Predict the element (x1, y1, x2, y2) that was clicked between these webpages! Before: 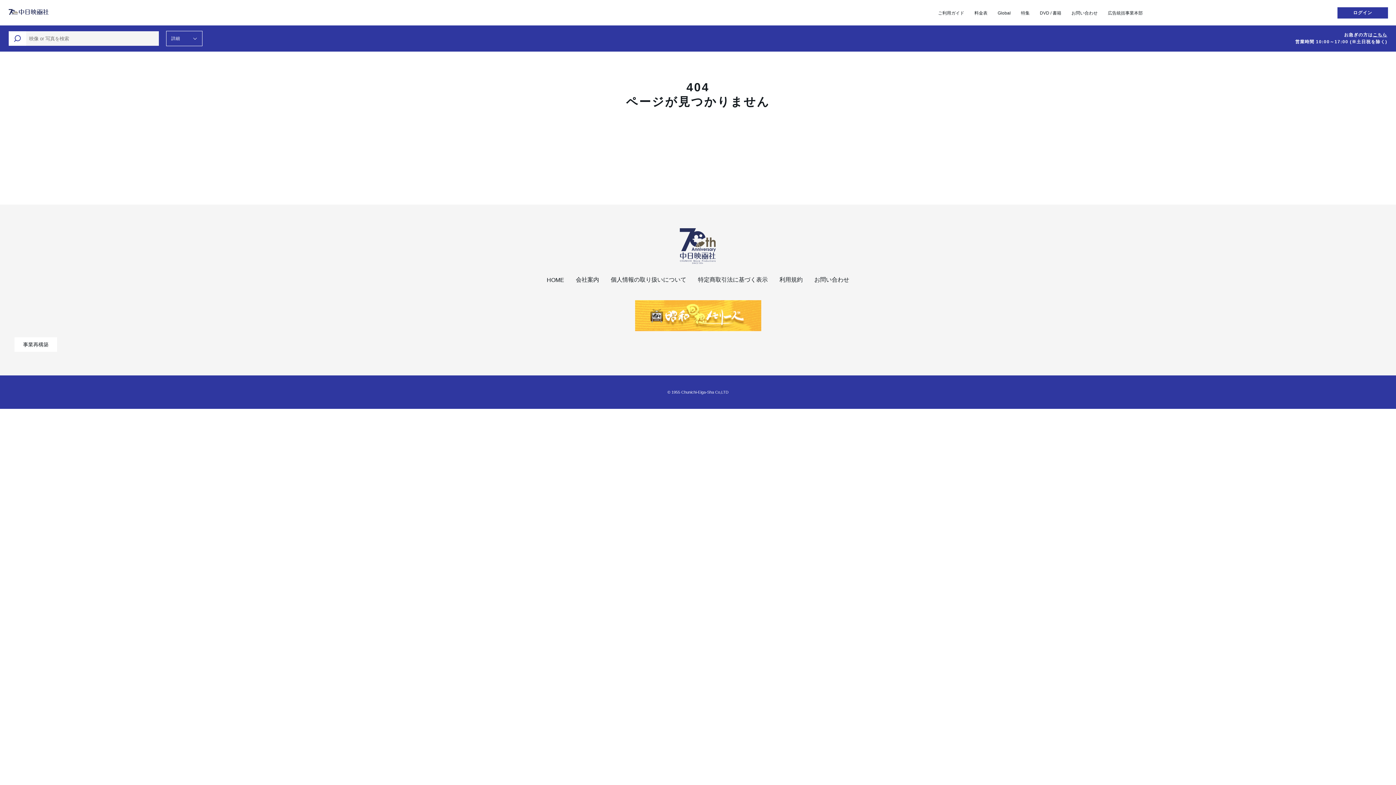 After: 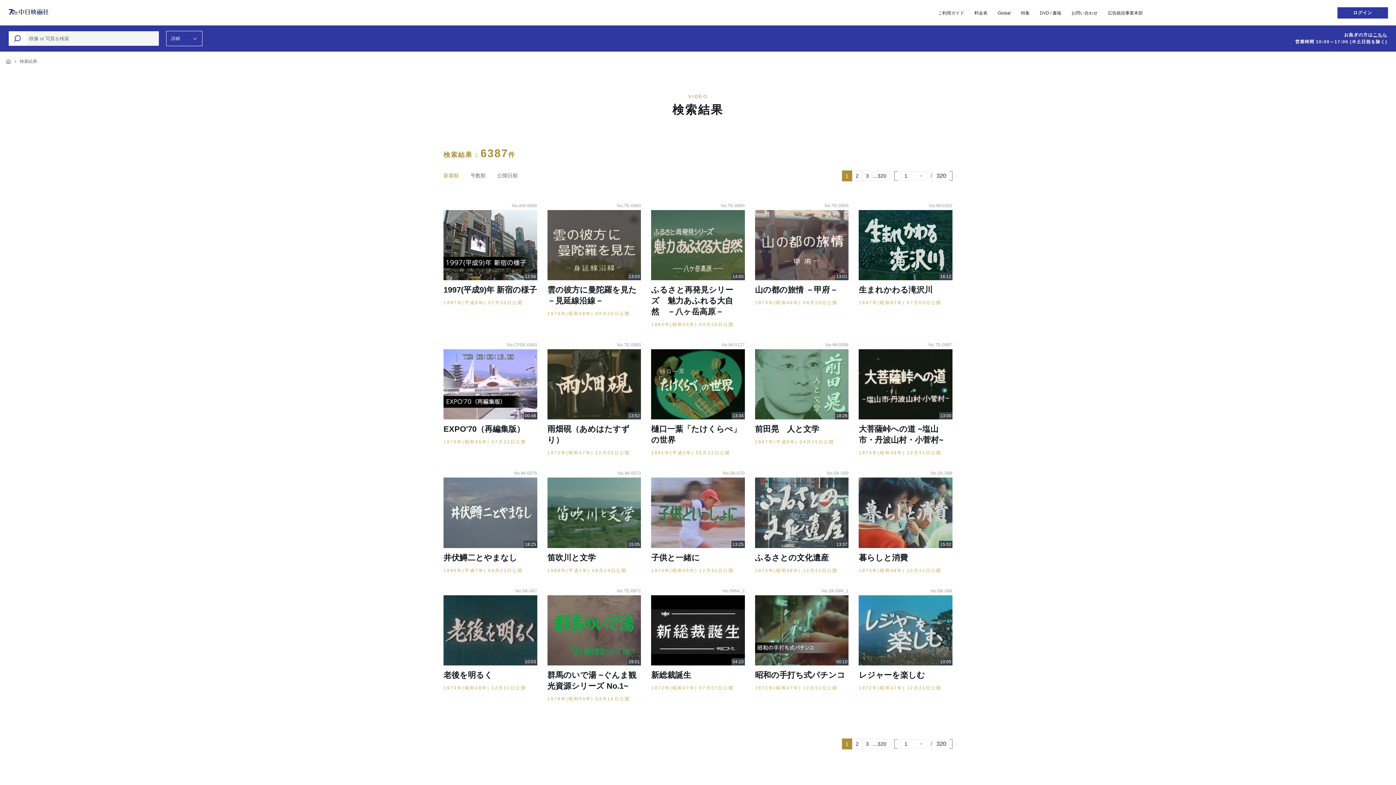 Action: bbox: (8, 31, 26, 45)